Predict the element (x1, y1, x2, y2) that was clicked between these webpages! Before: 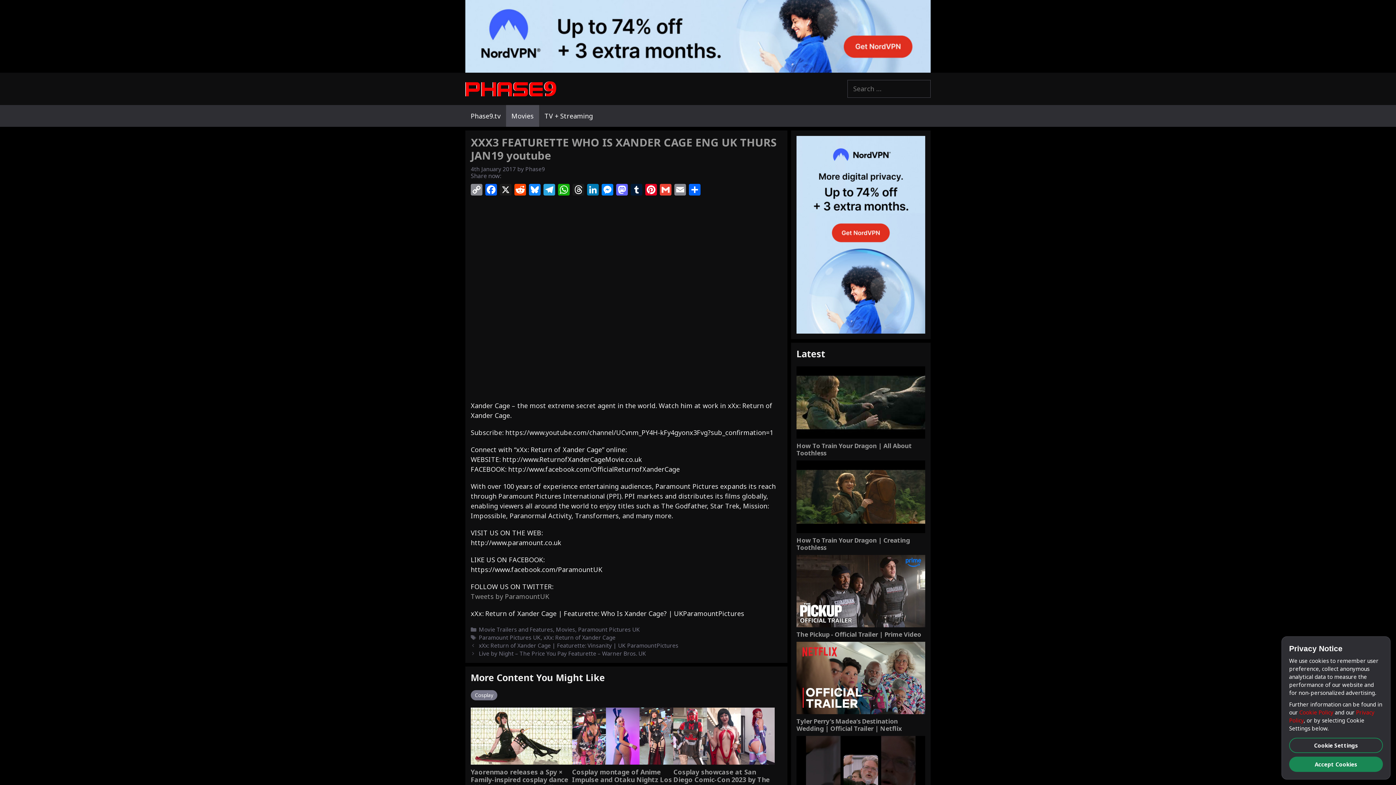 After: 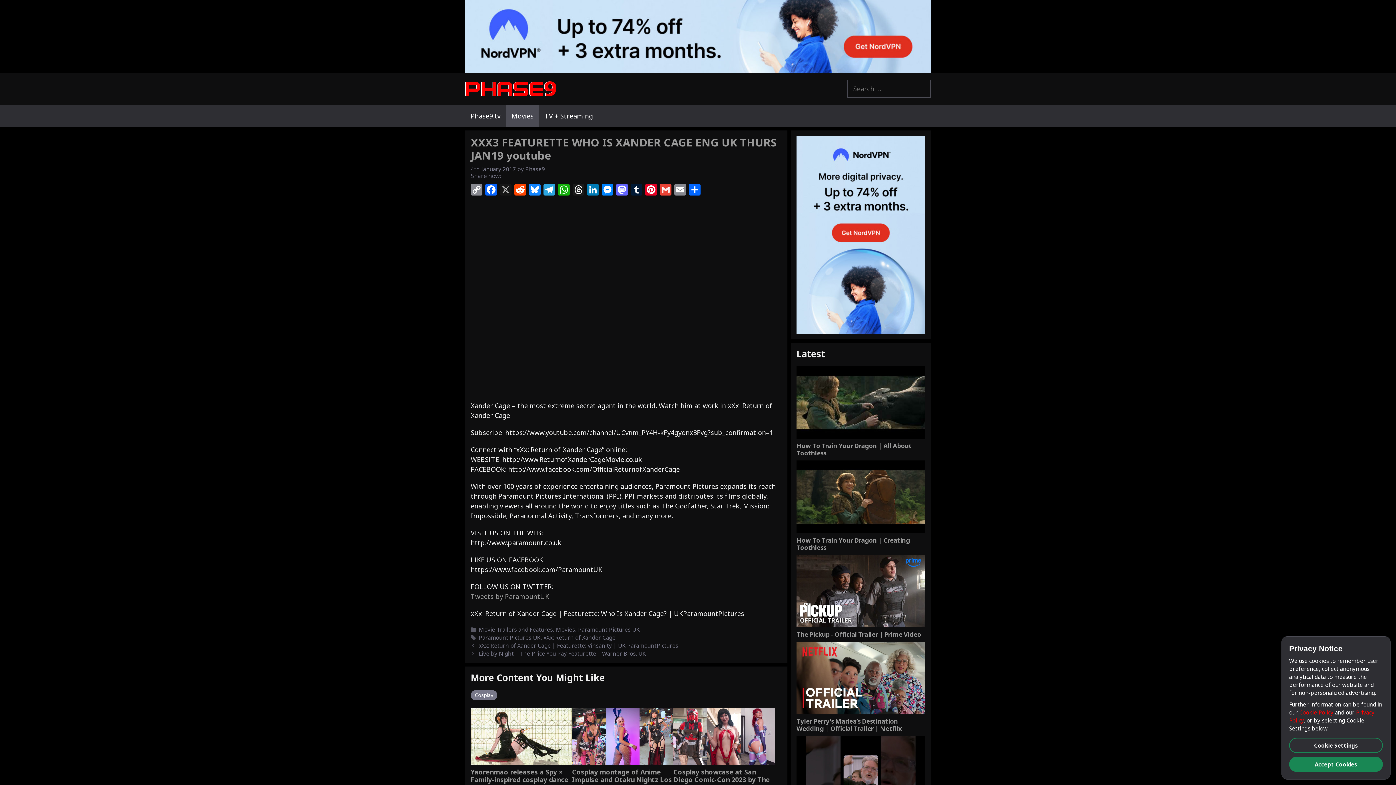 Action: label: X bbox: (498, 184, 513, 197)